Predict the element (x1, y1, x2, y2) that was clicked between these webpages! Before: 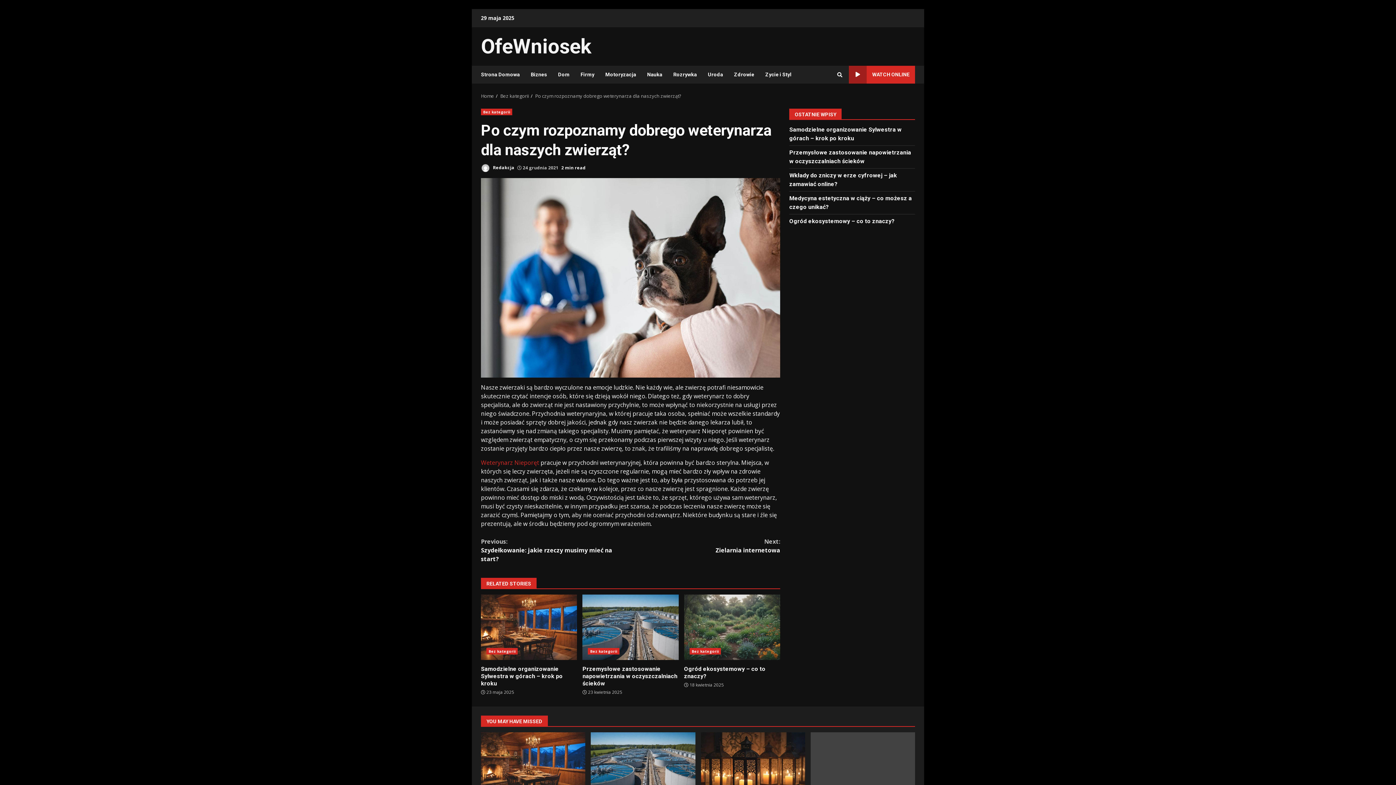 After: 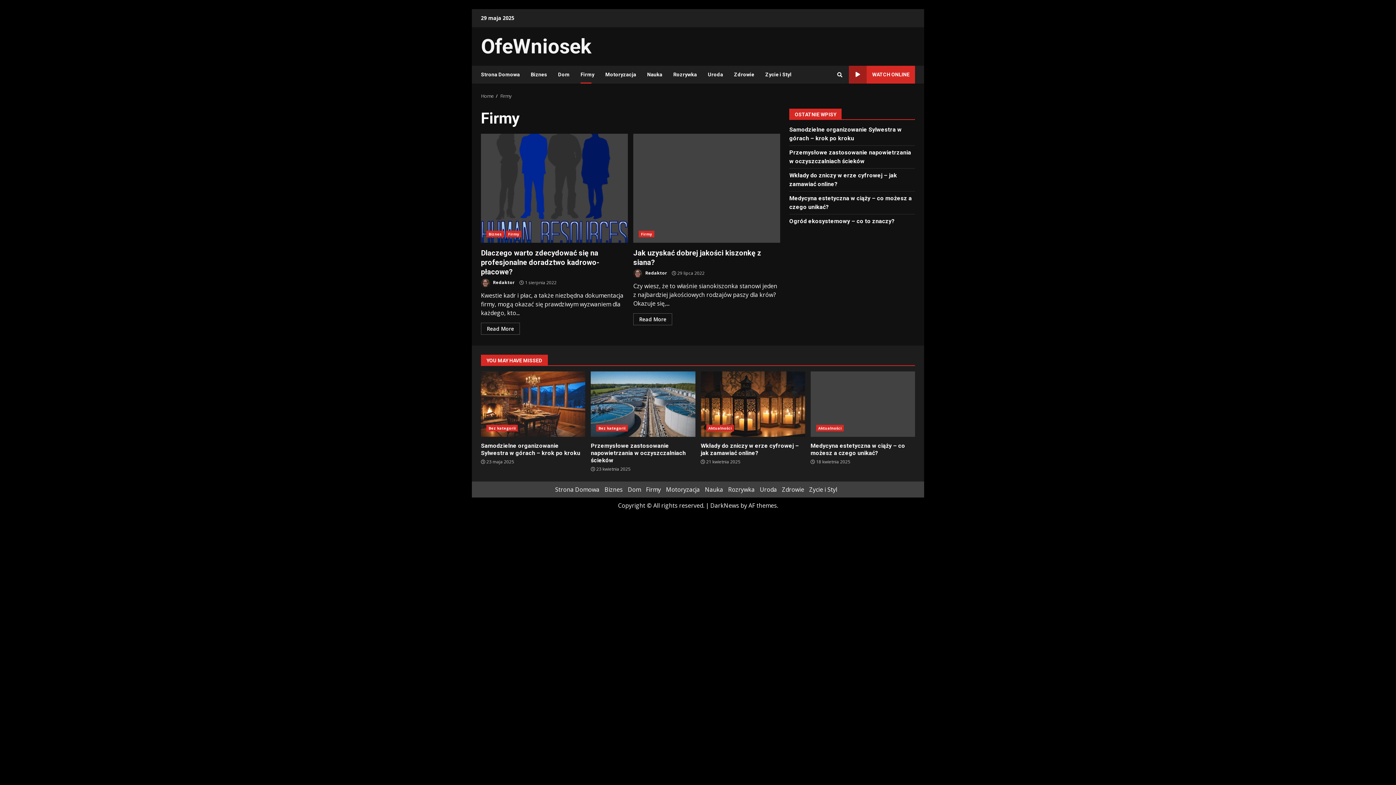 Action: label: Firmy bbox: (575, 65, 600, 83)